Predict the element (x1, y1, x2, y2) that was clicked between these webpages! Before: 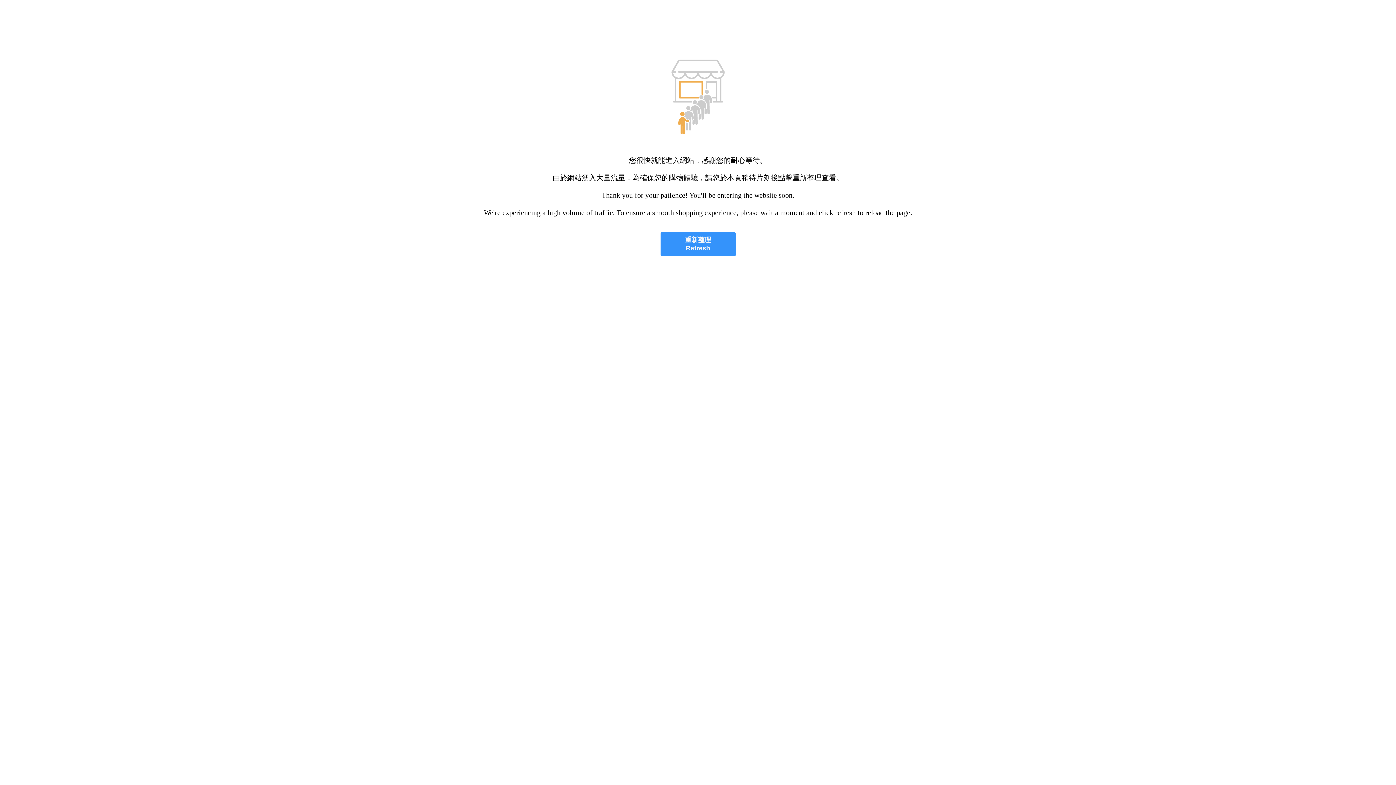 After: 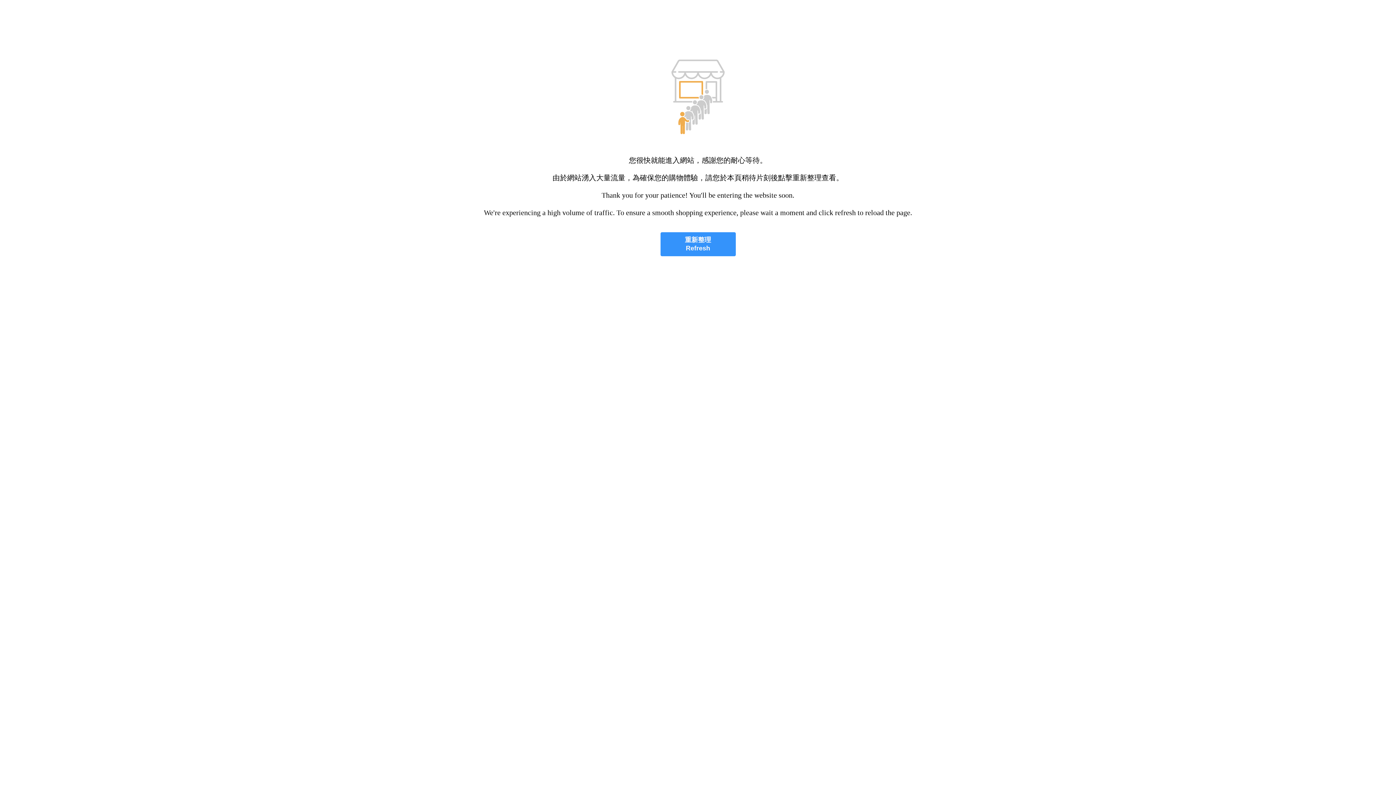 Action: bbox: (660, 232, 735, 256) label: 重新整理
Refresh